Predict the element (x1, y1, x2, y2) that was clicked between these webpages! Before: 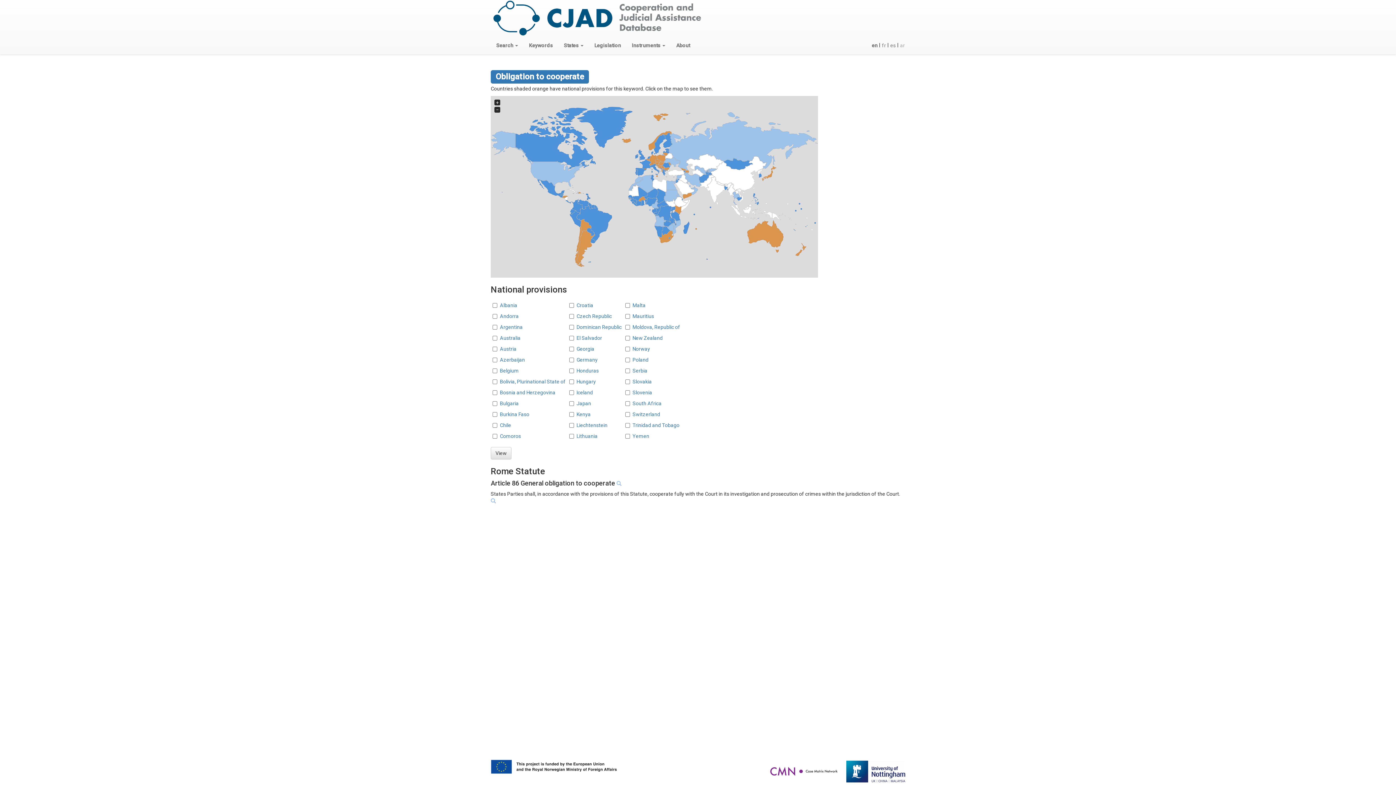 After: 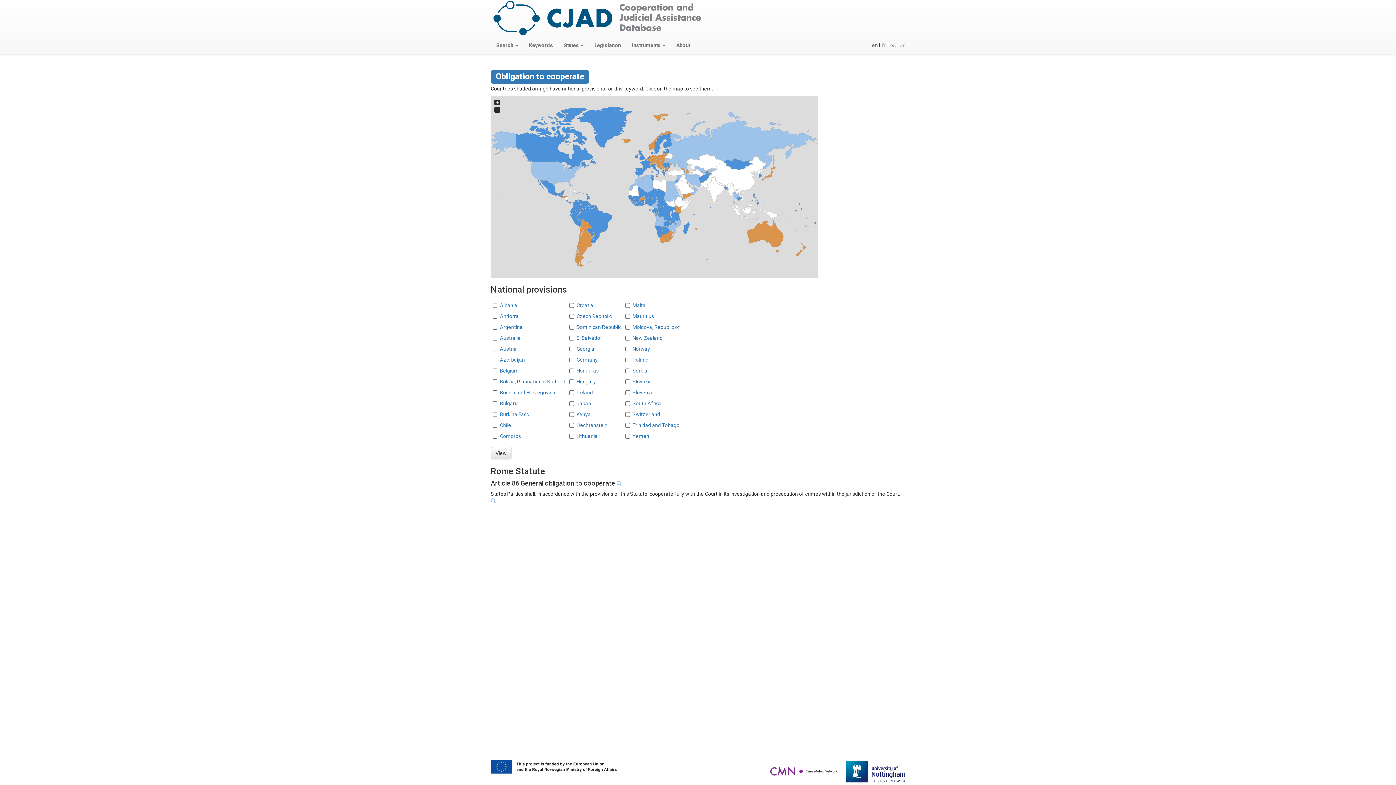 Action: bbox: (870, 39, 878, 51) label: en